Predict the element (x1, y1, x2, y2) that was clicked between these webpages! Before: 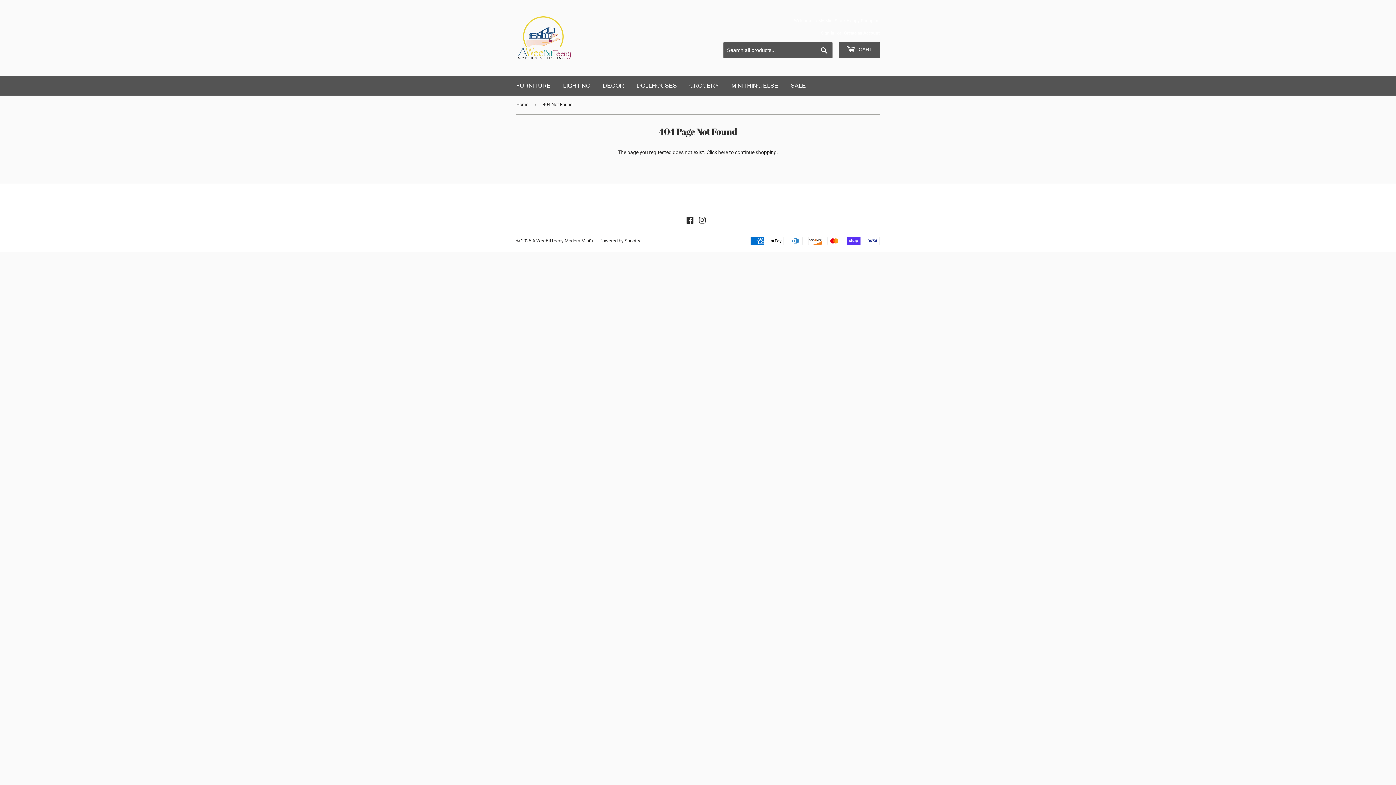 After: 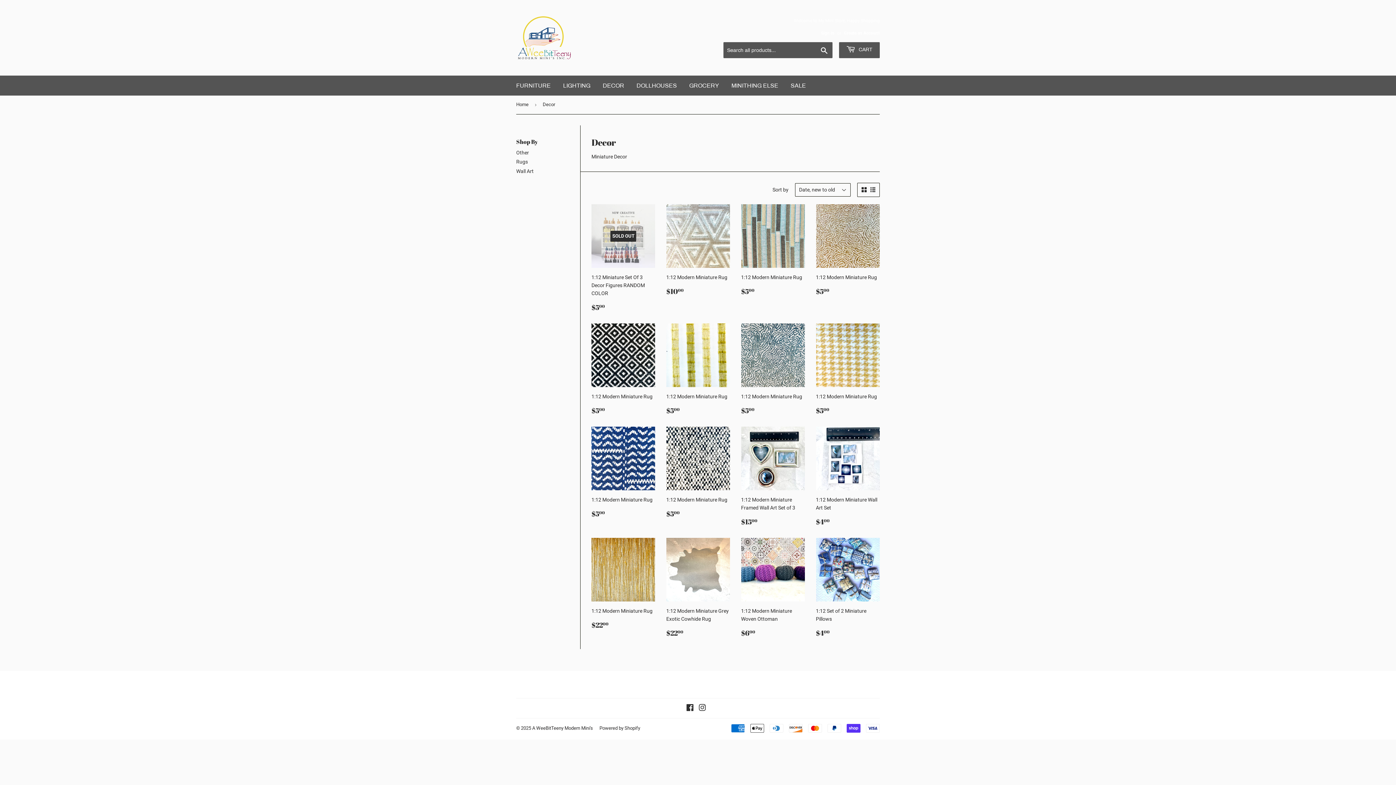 Action: label: DECOR bbox: (597, 75, 629, 95)